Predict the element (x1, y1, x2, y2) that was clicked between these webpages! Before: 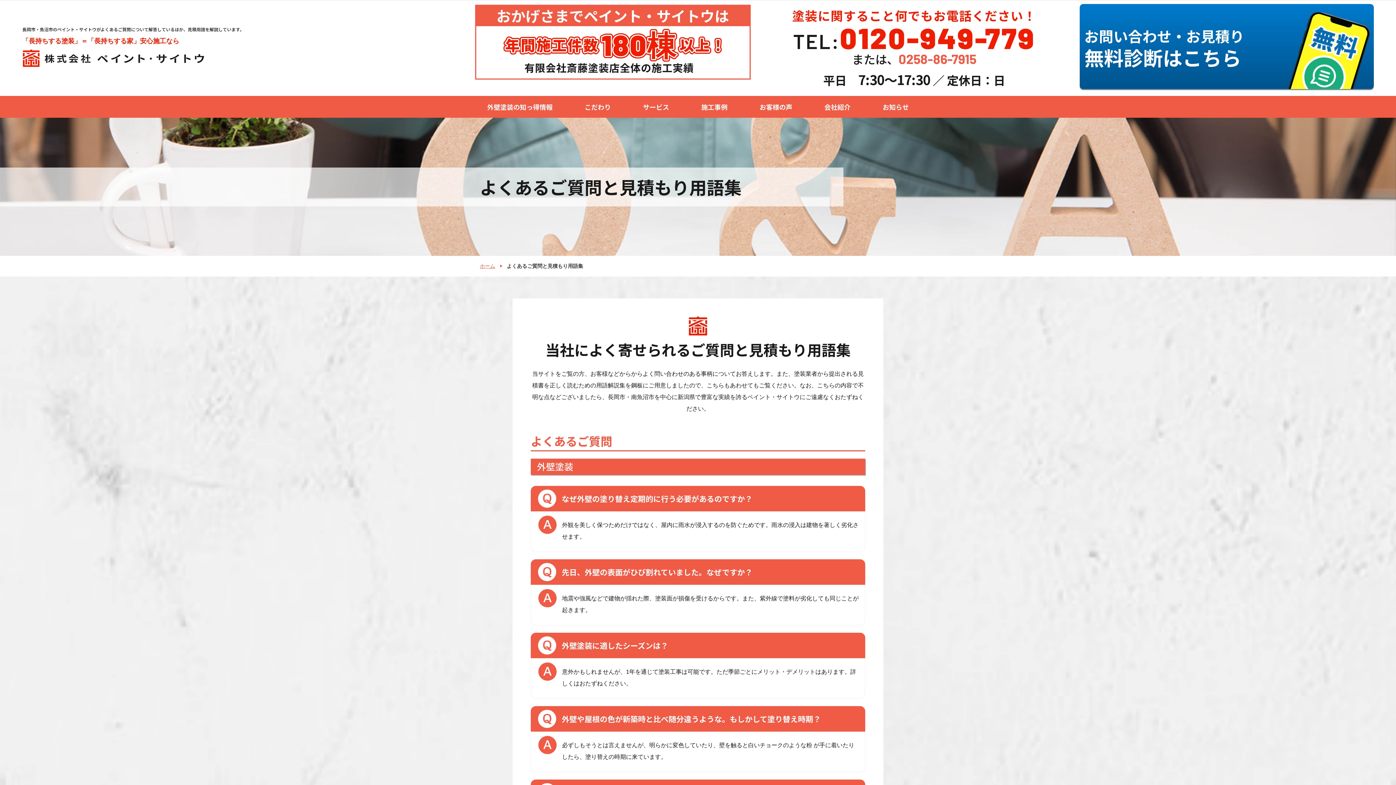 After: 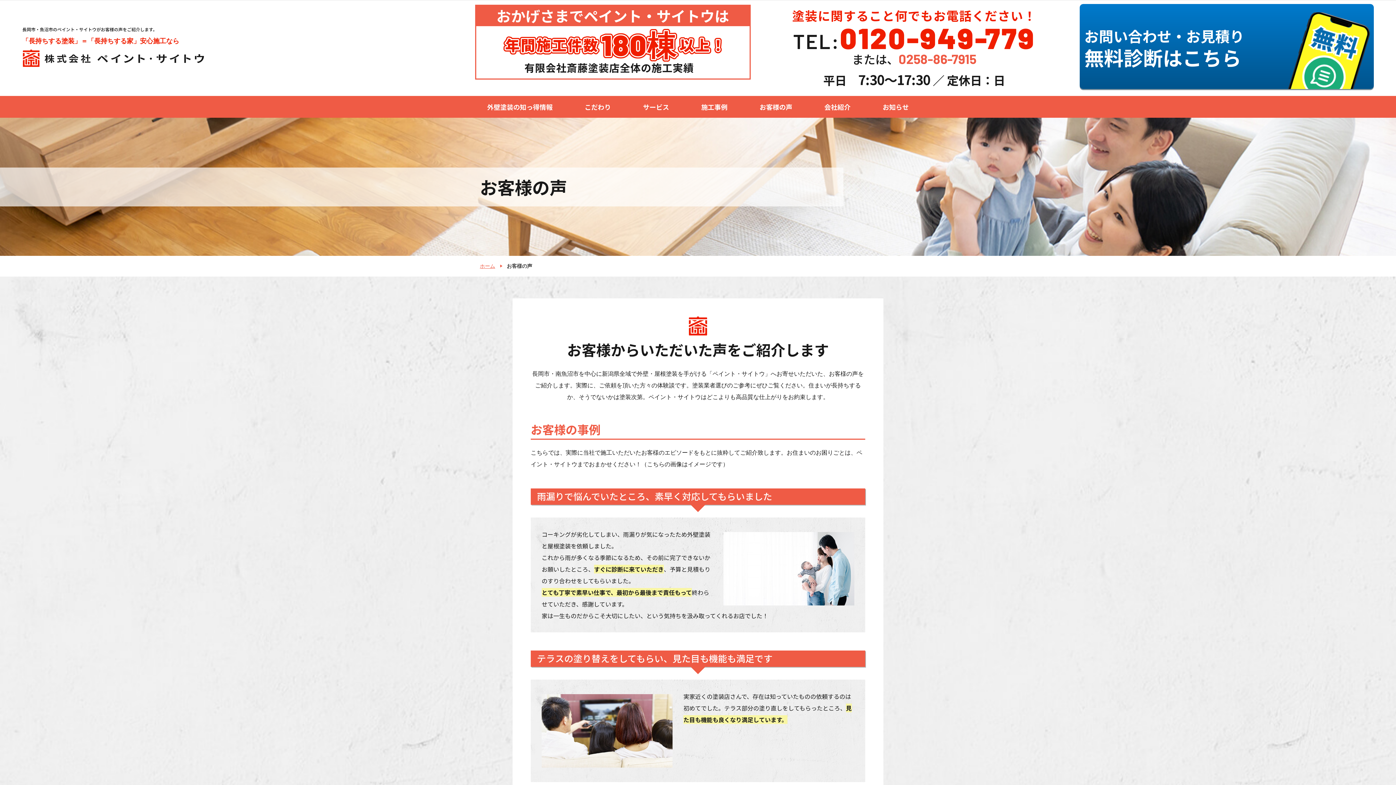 Action: bbox: (752, 96, 799, 117) label: お客様の声